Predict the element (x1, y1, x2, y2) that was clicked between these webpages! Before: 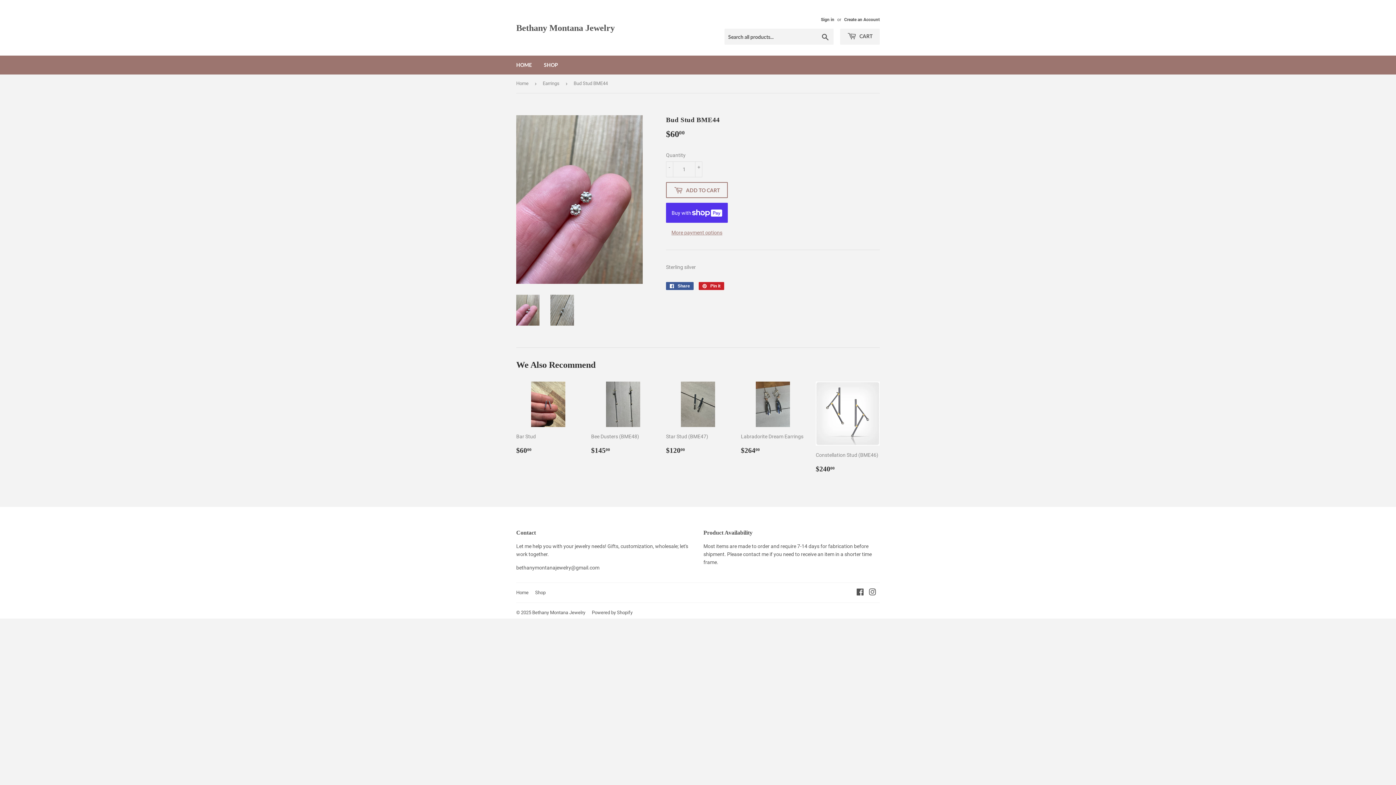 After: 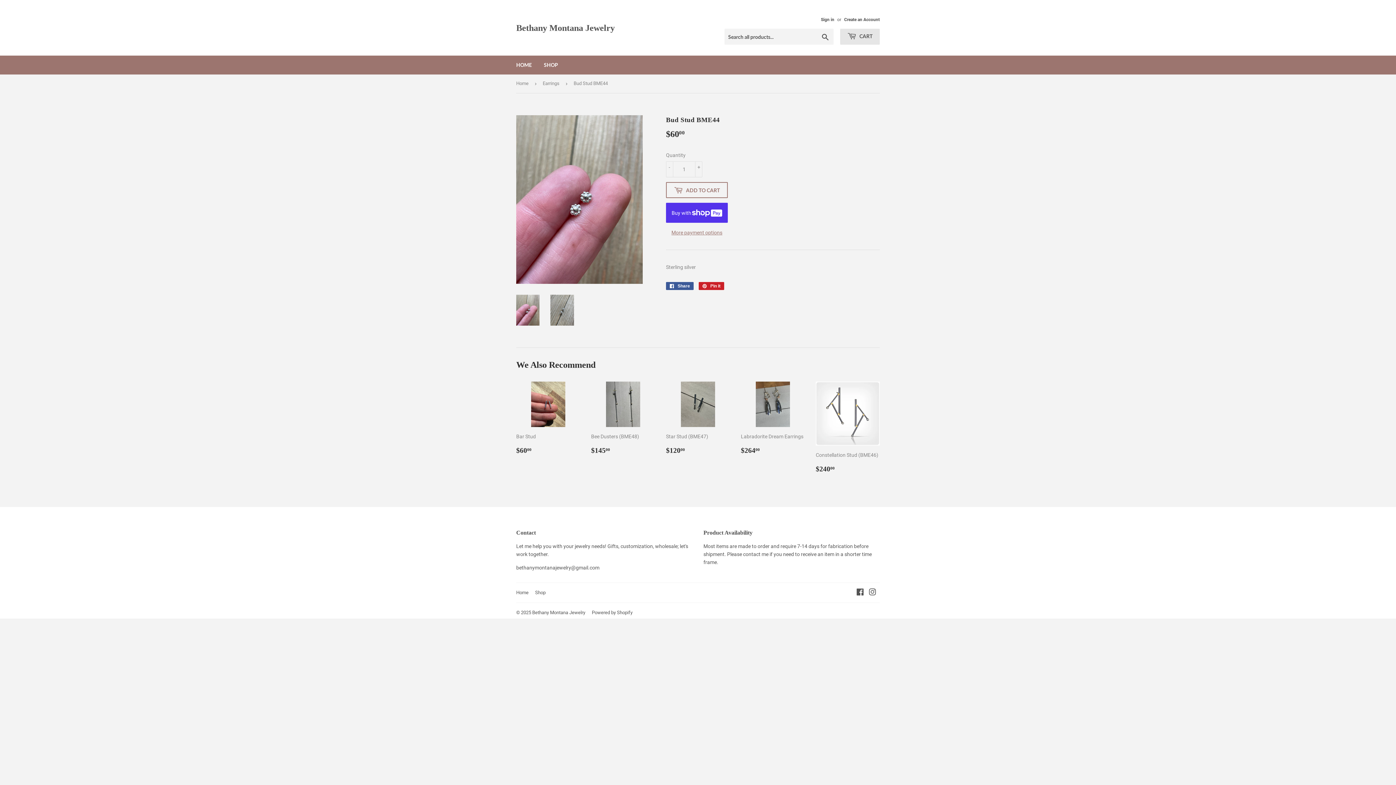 Action: bbox: (840, 28, 880, 44) label:  CART